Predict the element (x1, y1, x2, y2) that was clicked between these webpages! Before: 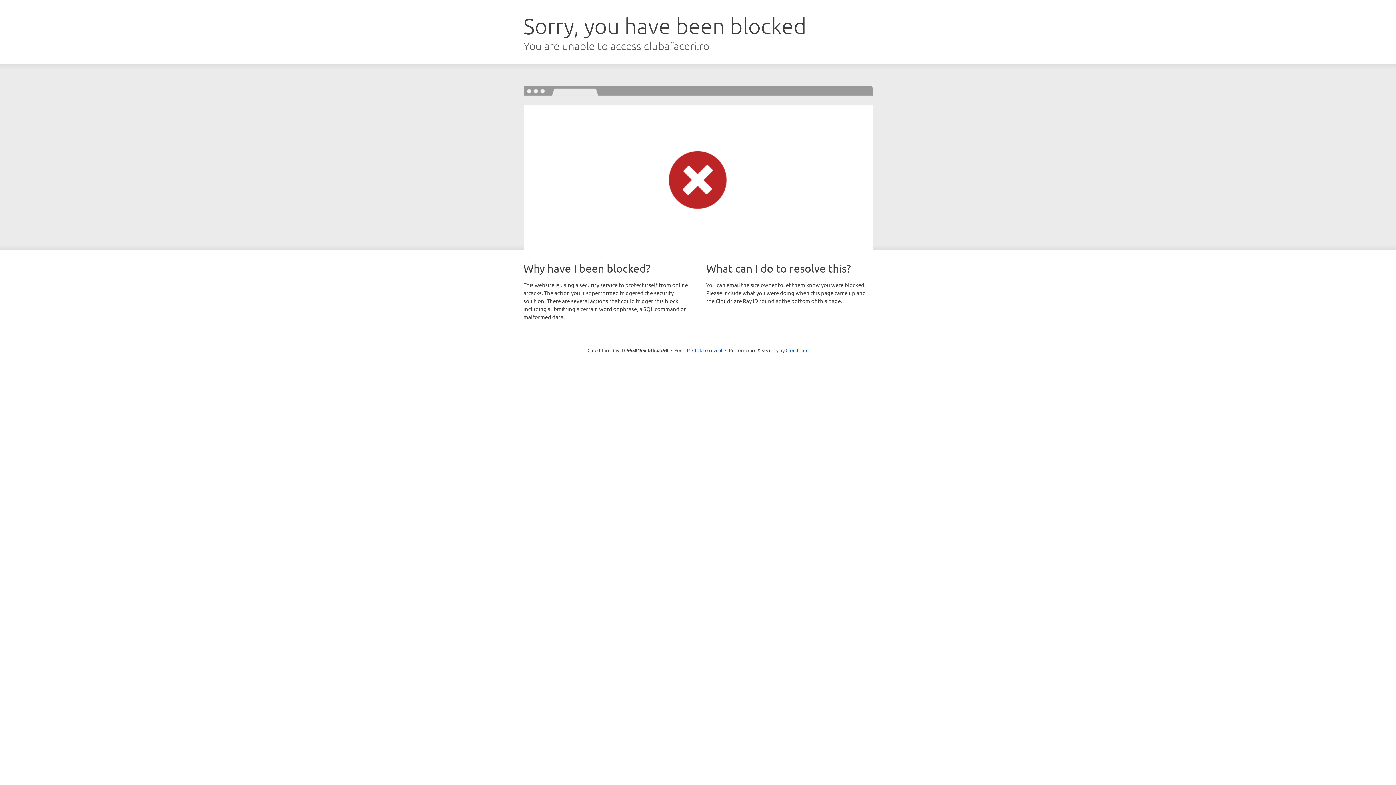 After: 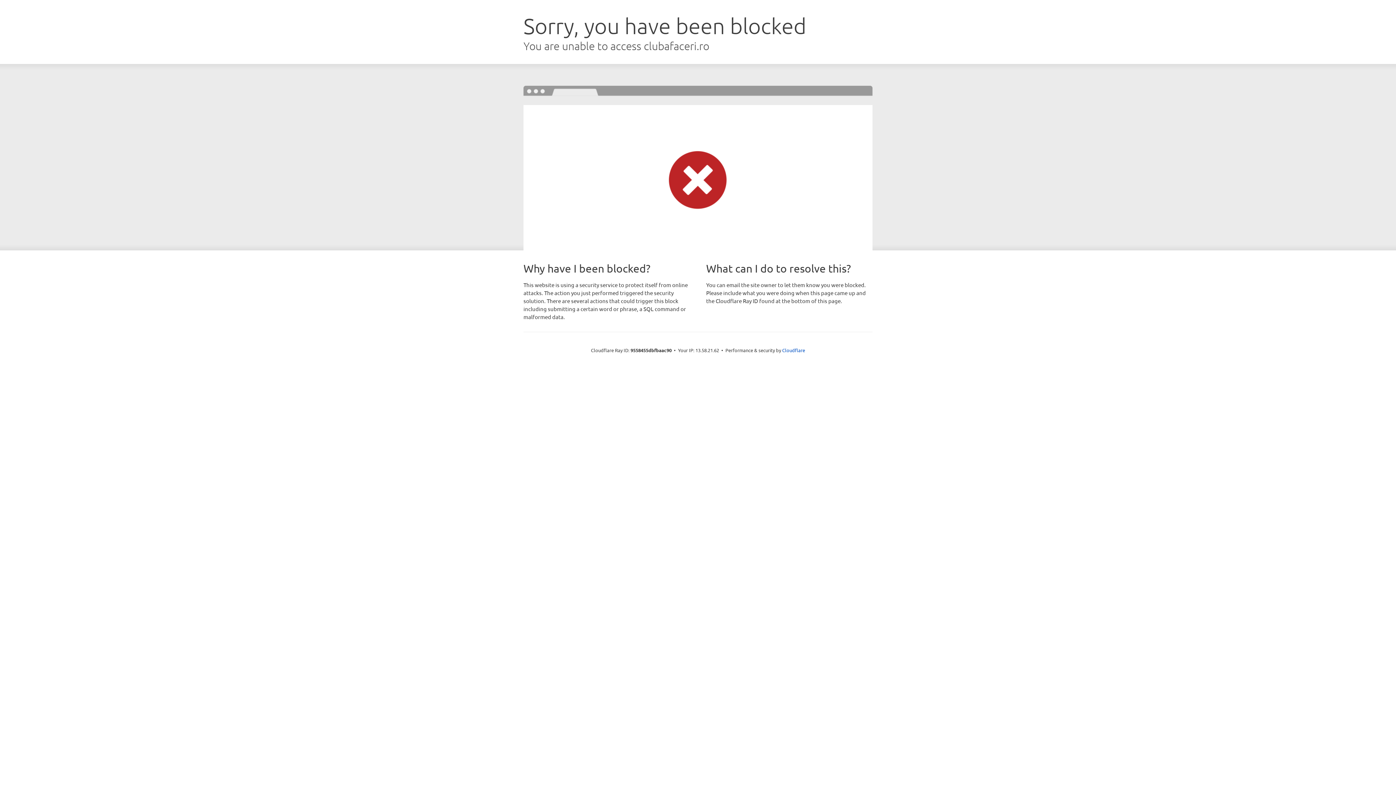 Action: label: Click to reveal bbox: (692, 346, 722, 353)